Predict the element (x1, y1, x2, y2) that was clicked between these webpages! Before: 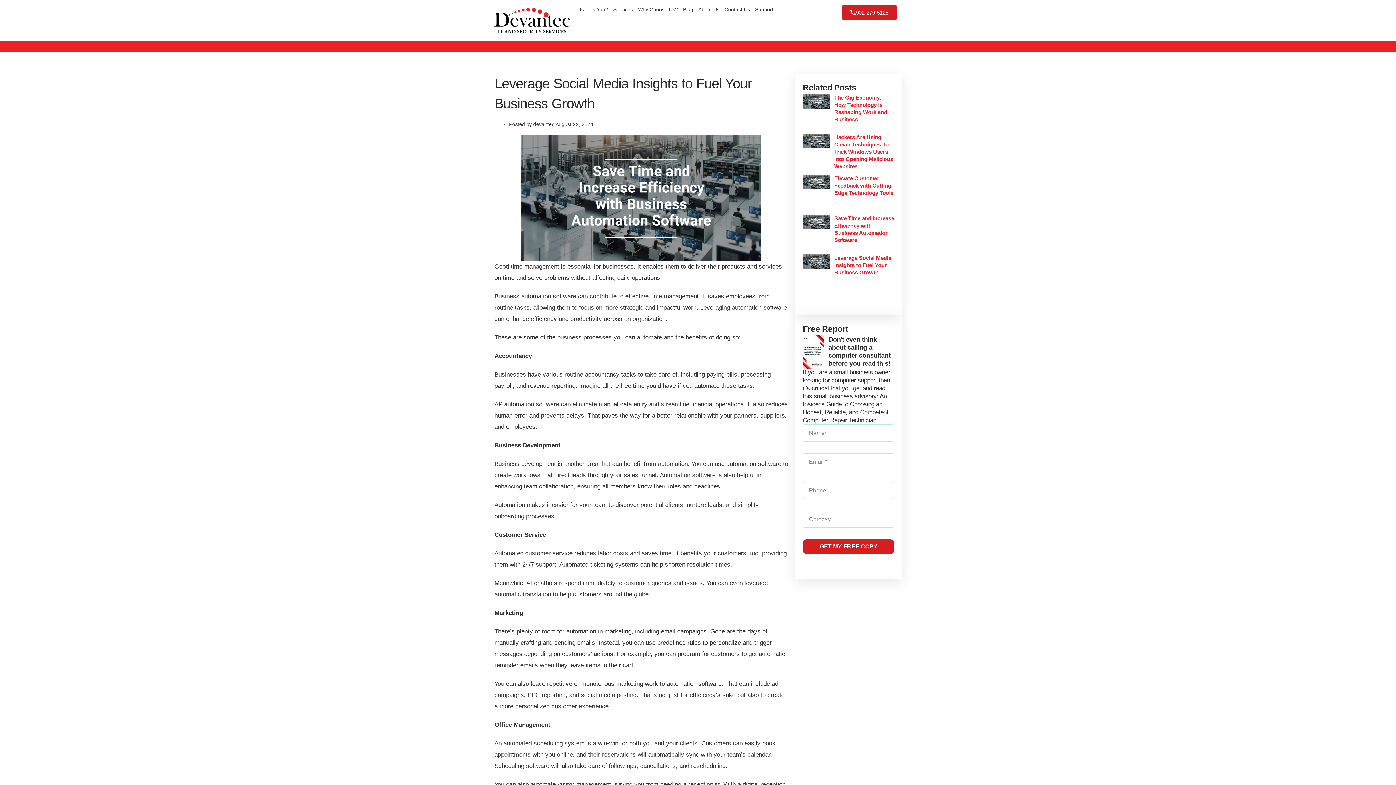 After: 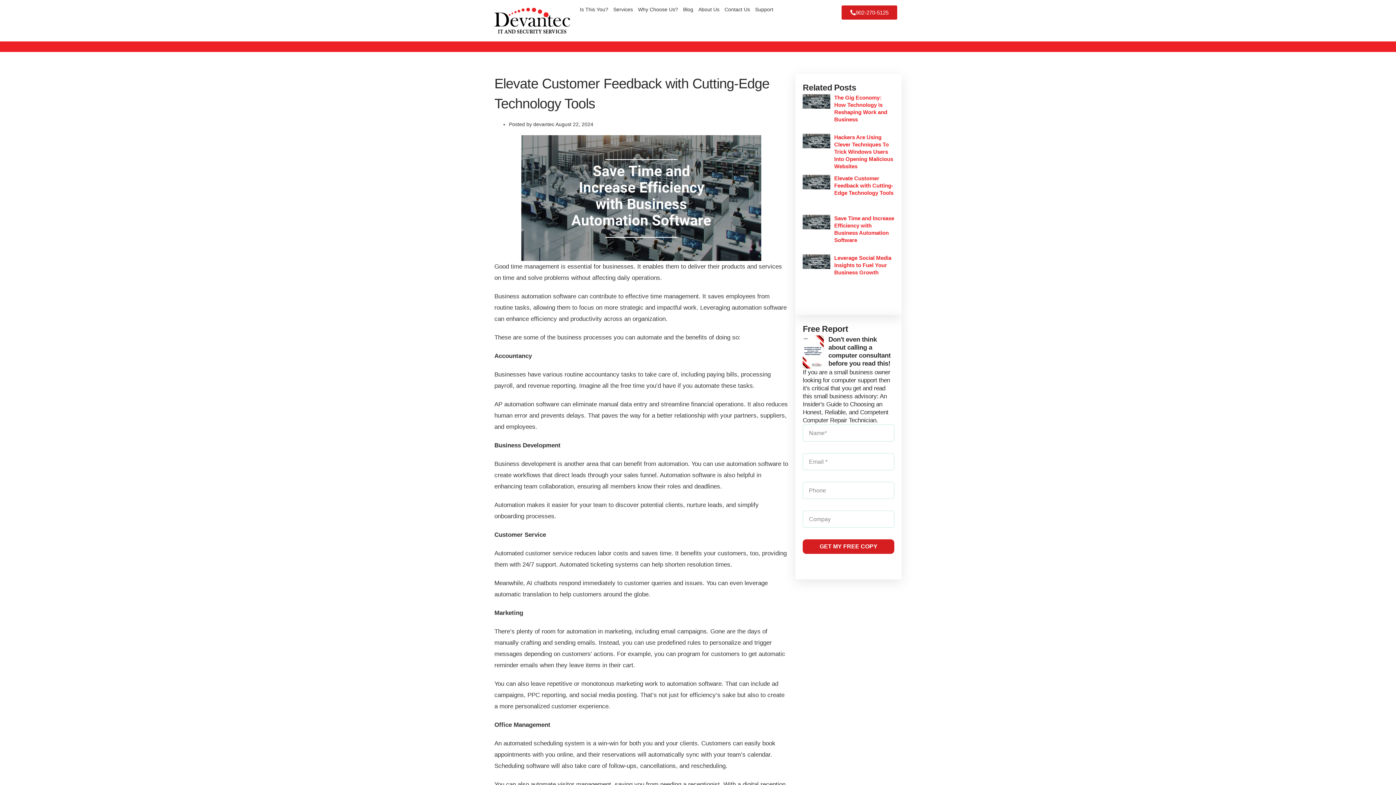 Action: bbox: (834, 175, 893, 196) label: Elevate Customer Feedback with Cutting-Edge Technology Tools